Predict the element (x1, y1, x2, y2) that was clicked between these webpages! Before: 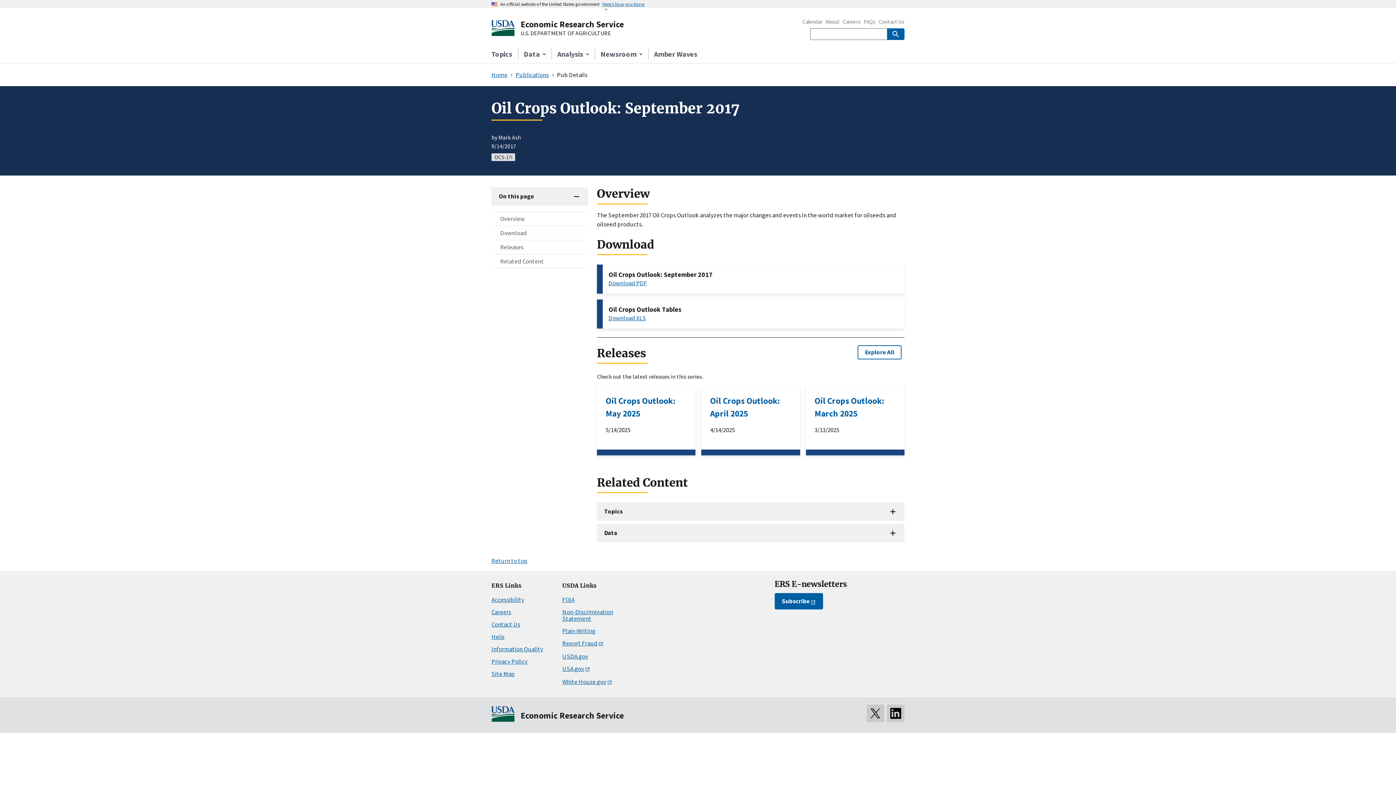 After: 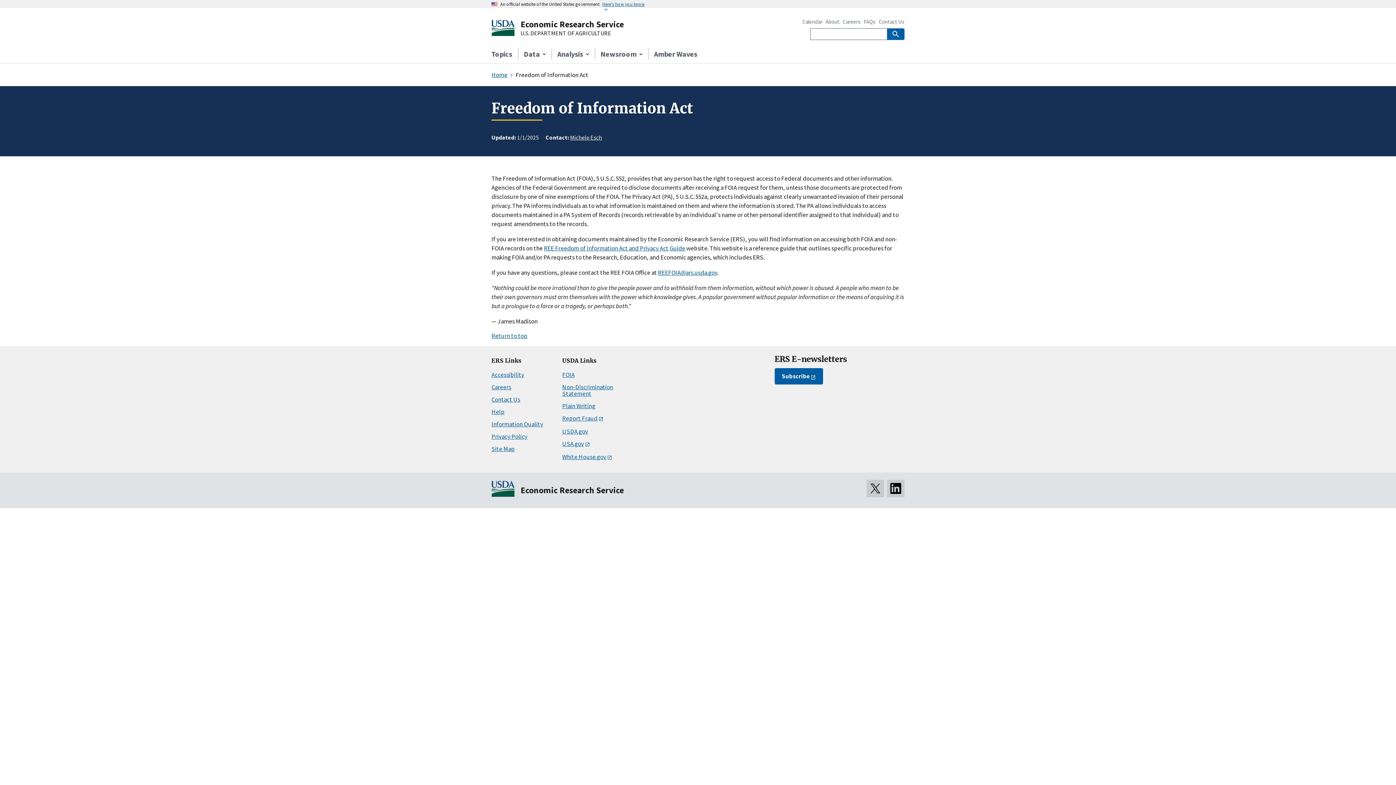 Action: label: FOIA bbox: (562, 596, 574, 604)